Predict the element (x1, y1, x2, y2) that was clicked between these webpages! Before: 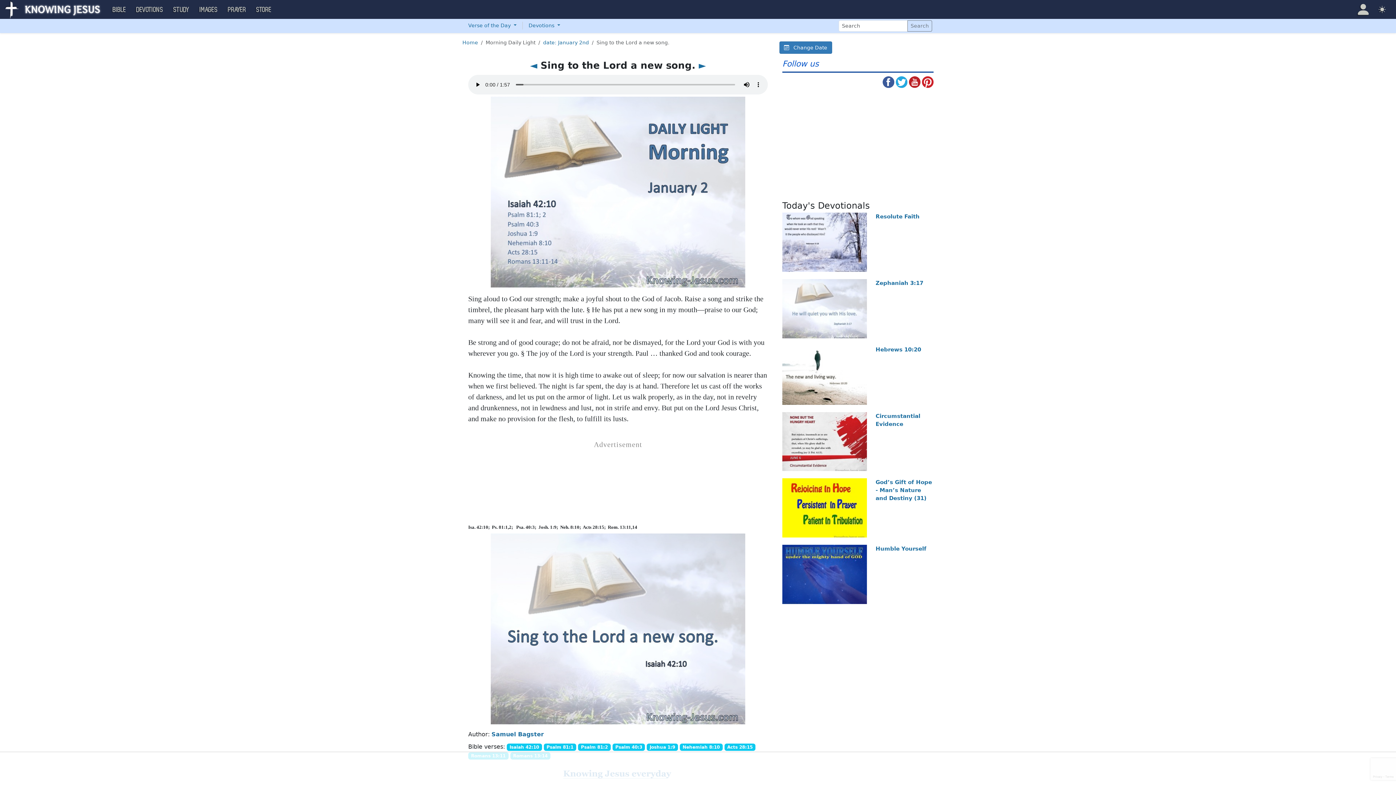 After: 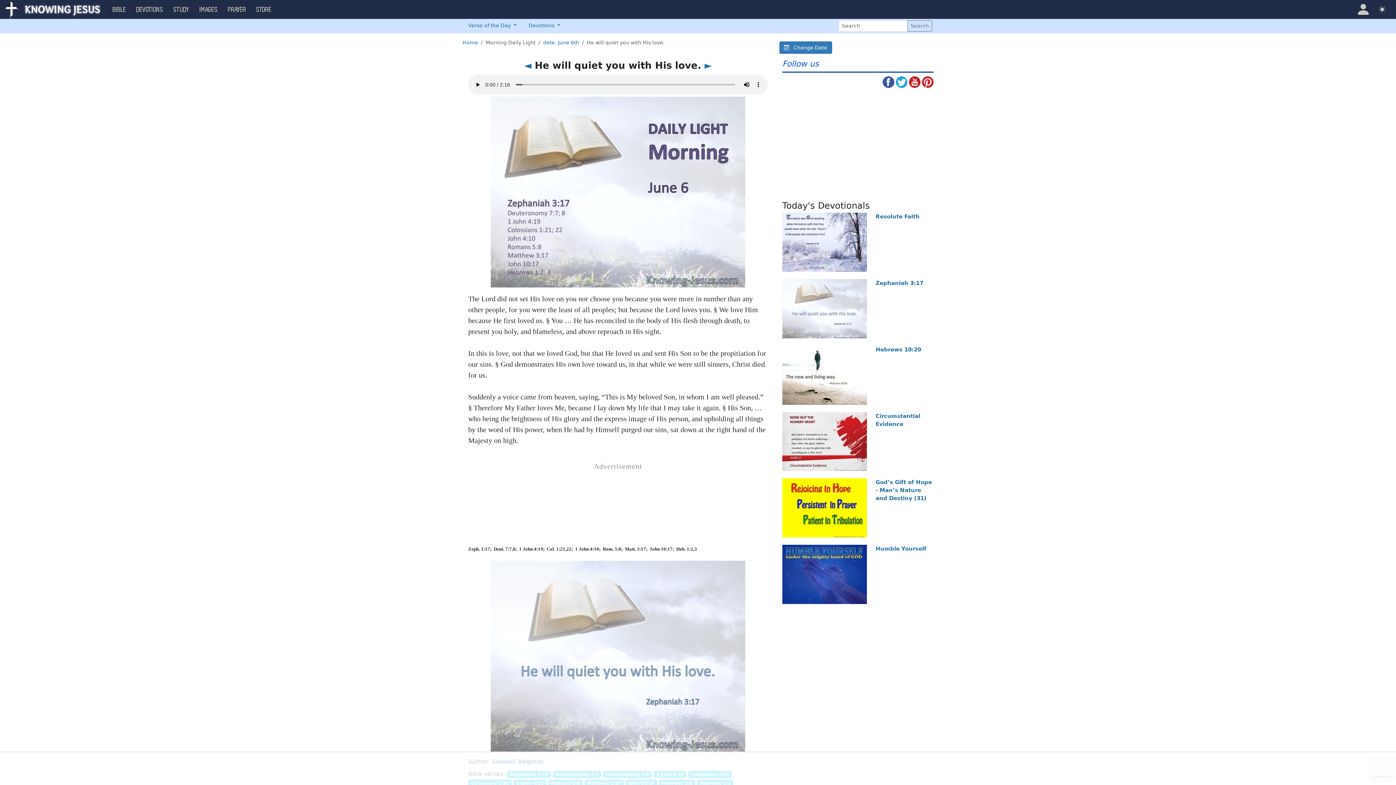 Action: bbox: (782, 279, 867, 338)